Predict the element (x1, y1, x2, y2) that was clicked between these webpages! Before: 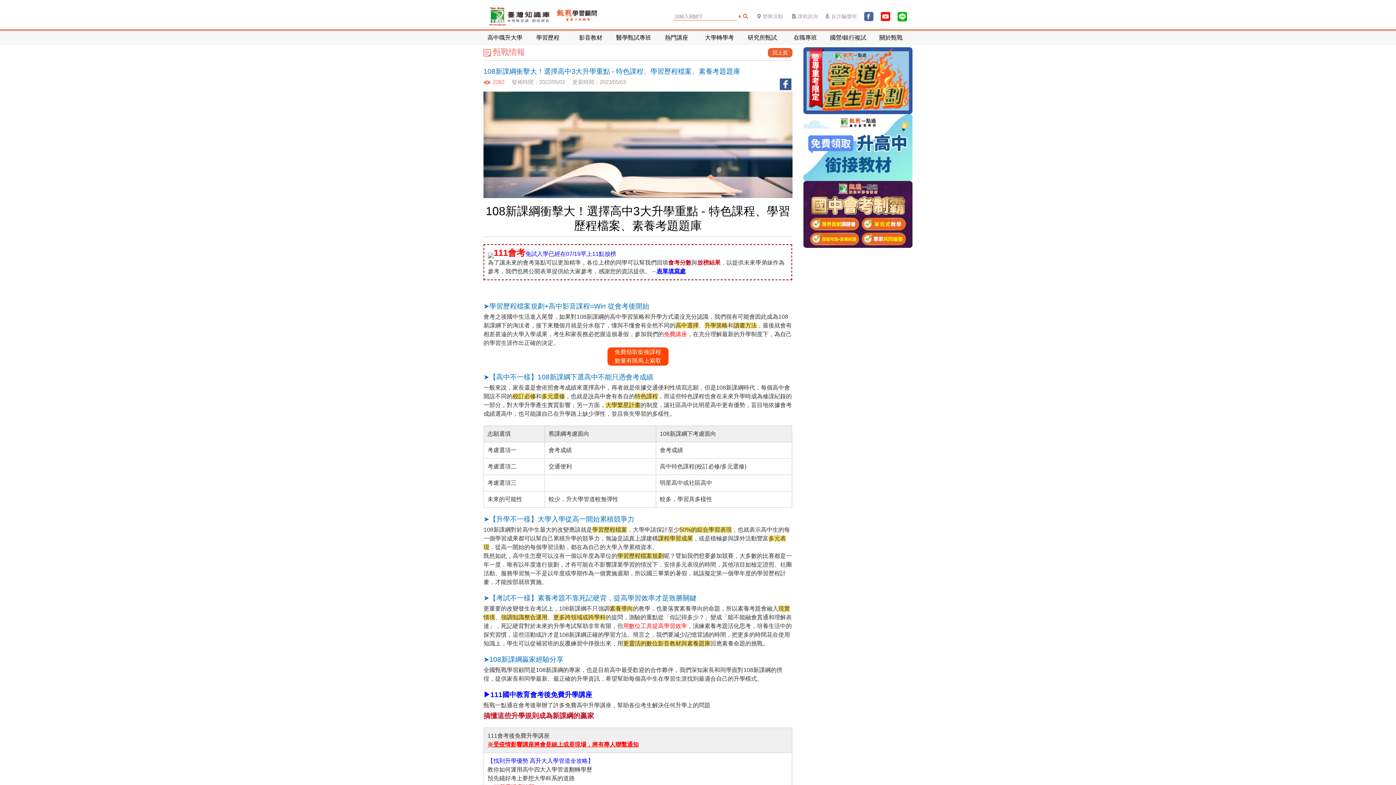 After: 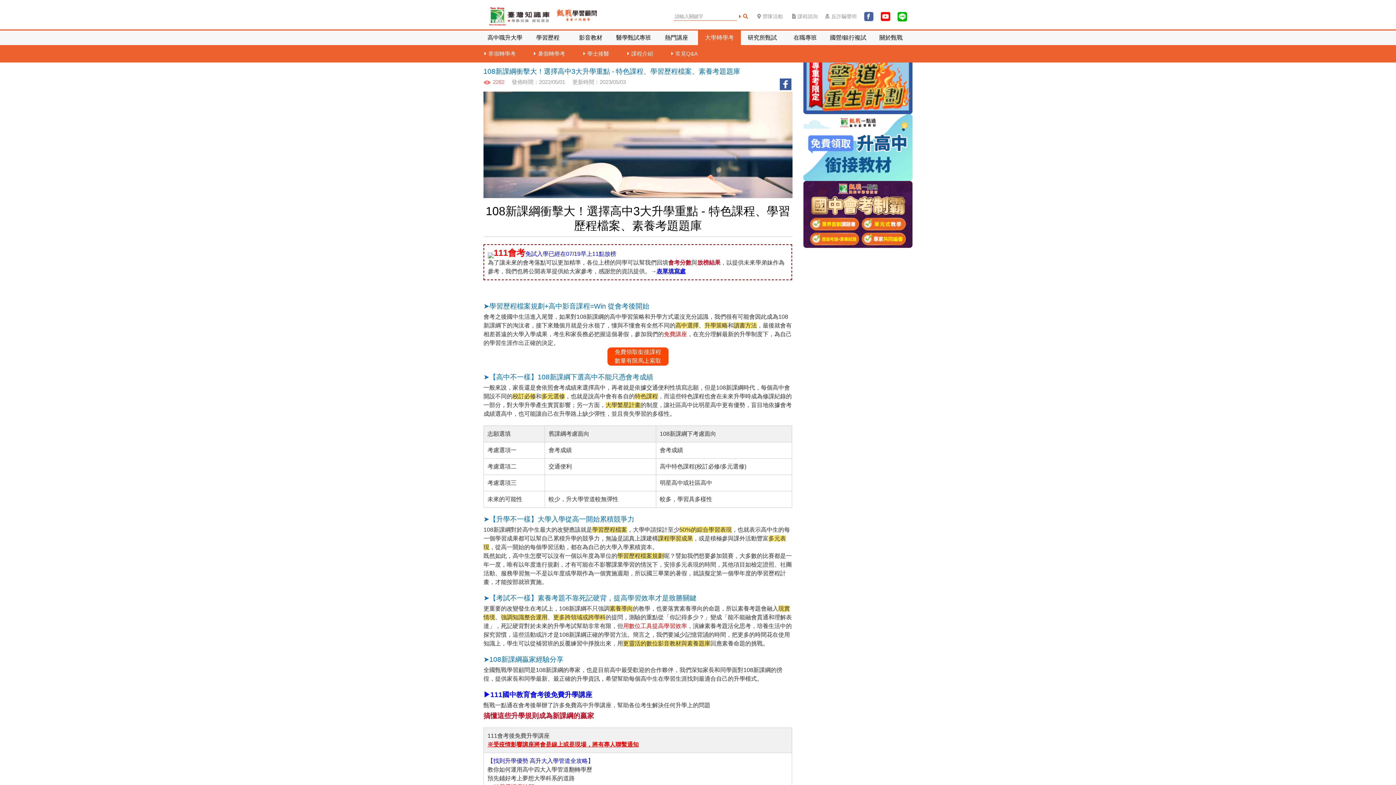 Action: label: 大學轉學考 bbox: (698, 30, 741, 45)